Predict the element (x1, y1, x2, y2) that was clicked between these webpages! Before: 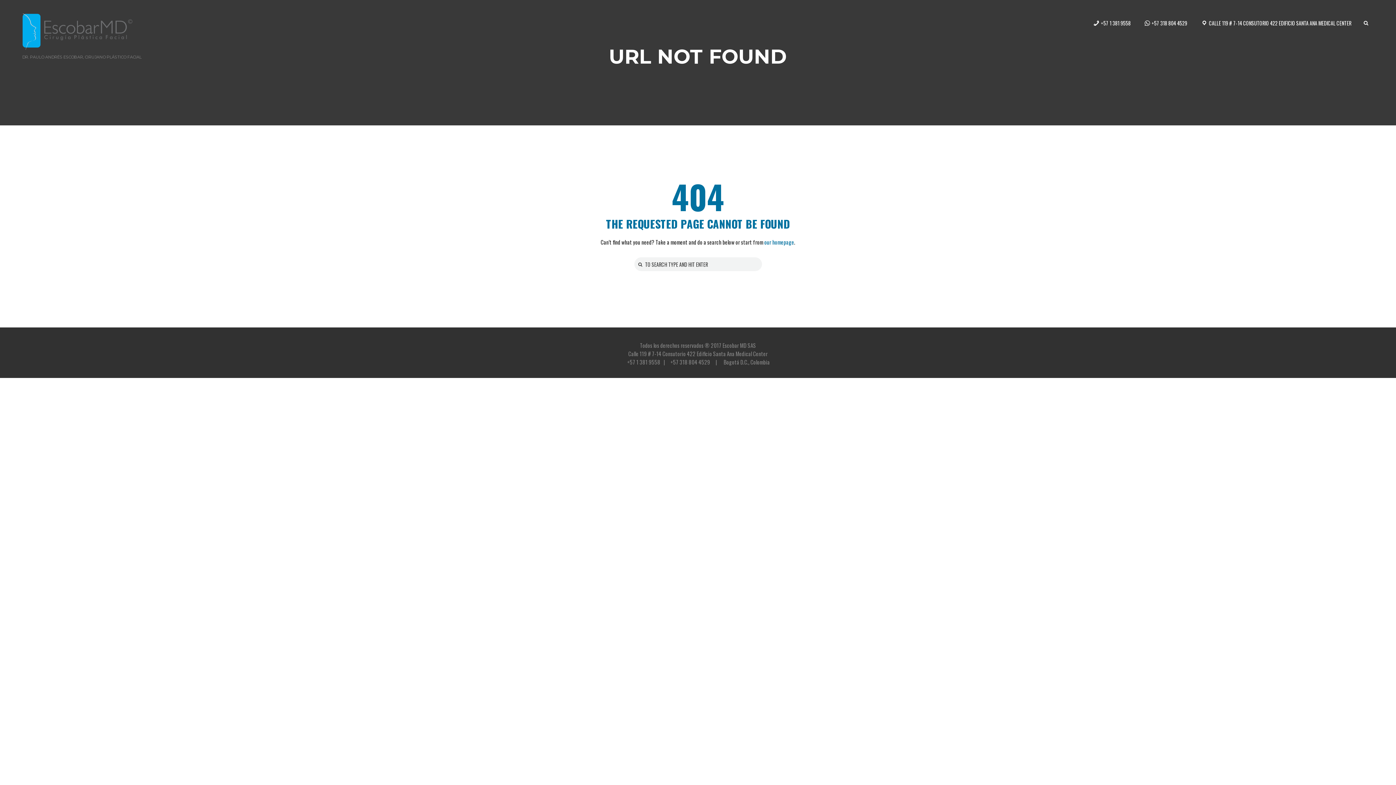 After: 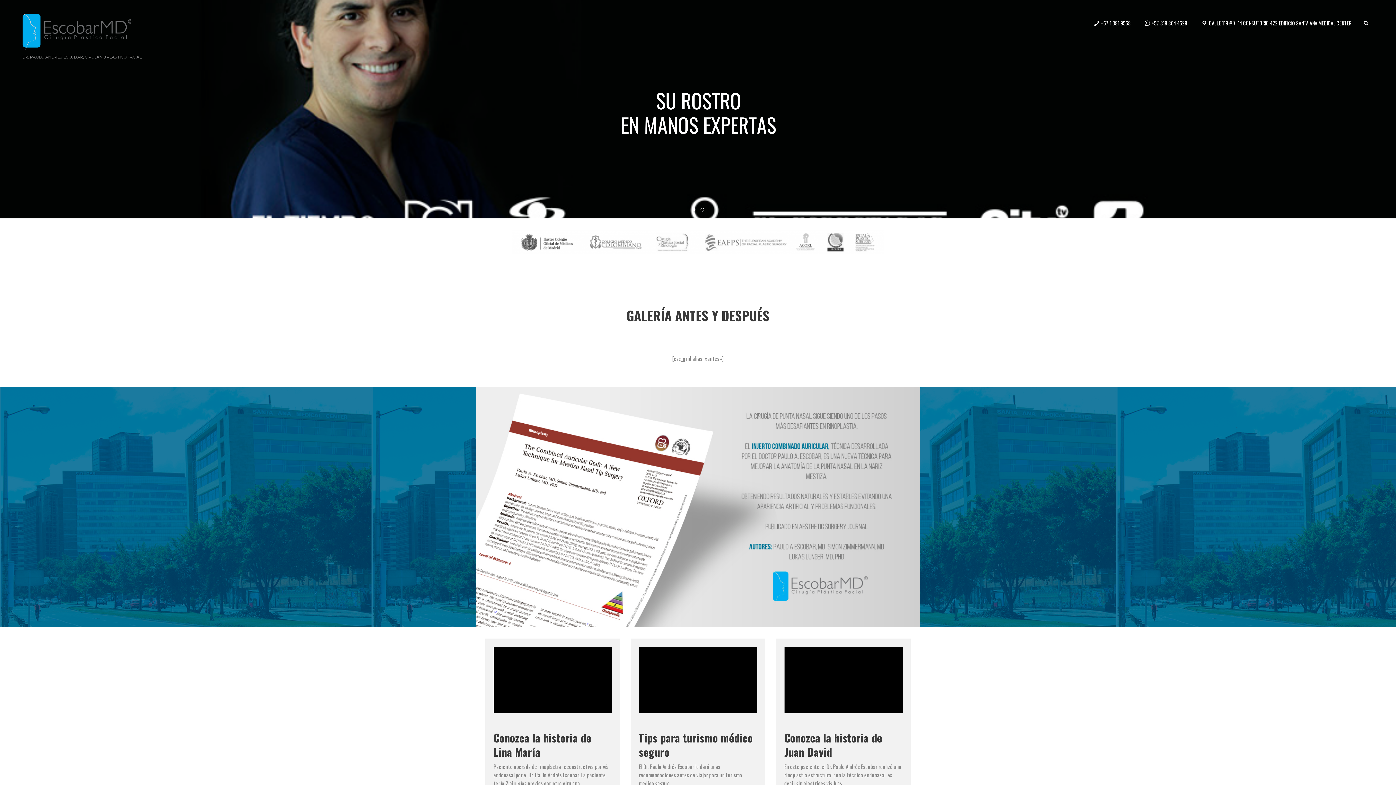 Action: label: our homepage bbox: (764, 238, 794, 246)